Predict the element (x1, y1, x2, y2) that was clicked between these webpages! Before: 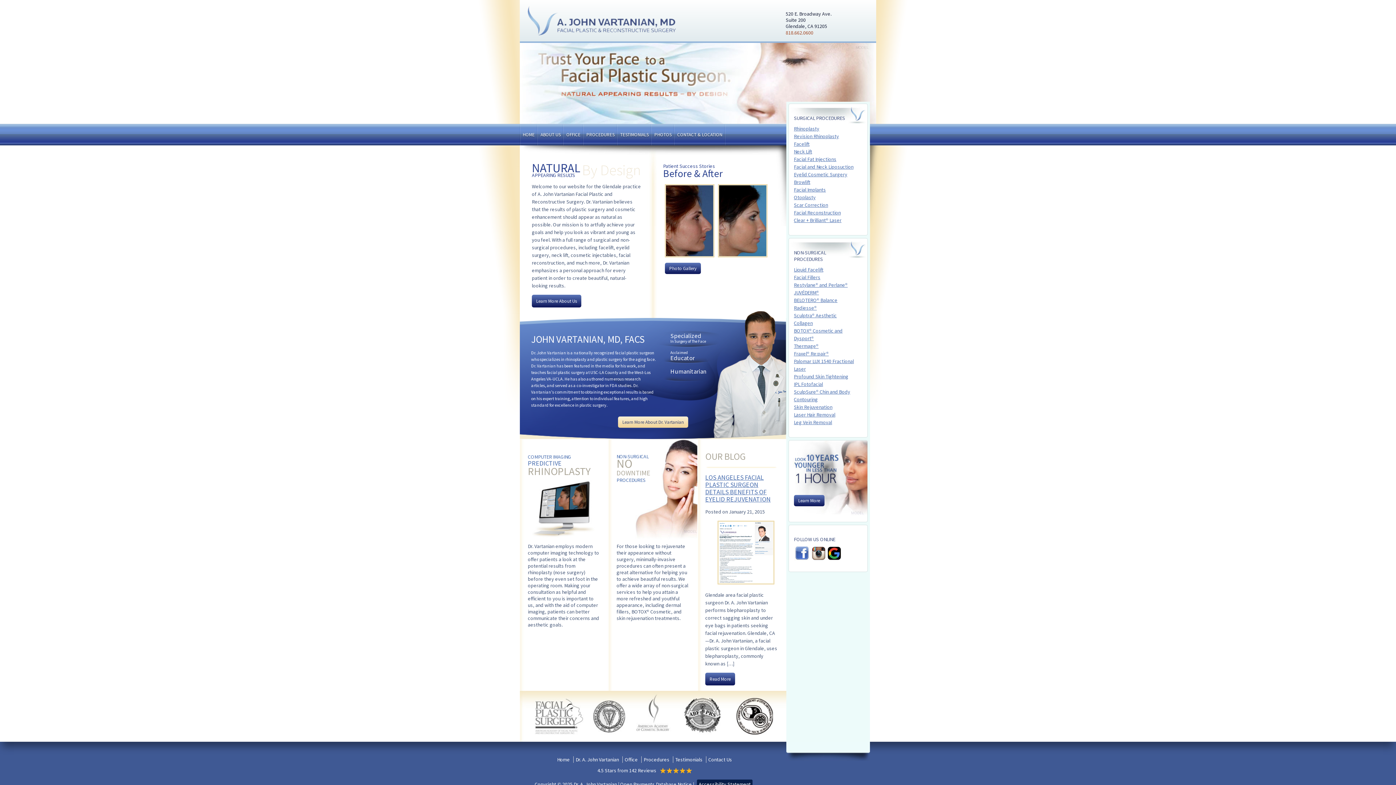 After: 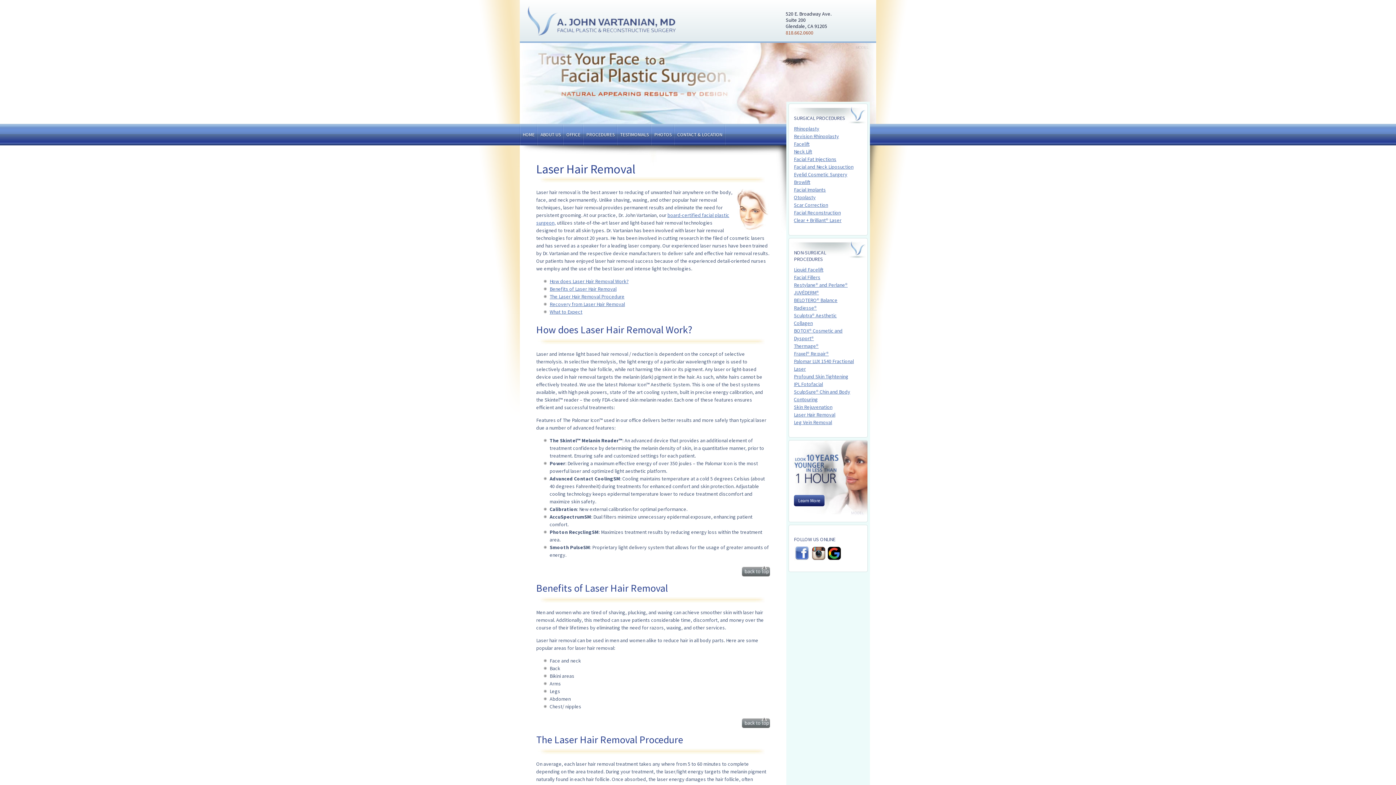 Action: label: Laser Hair Removal bbox: (794, 411, 835, 418)